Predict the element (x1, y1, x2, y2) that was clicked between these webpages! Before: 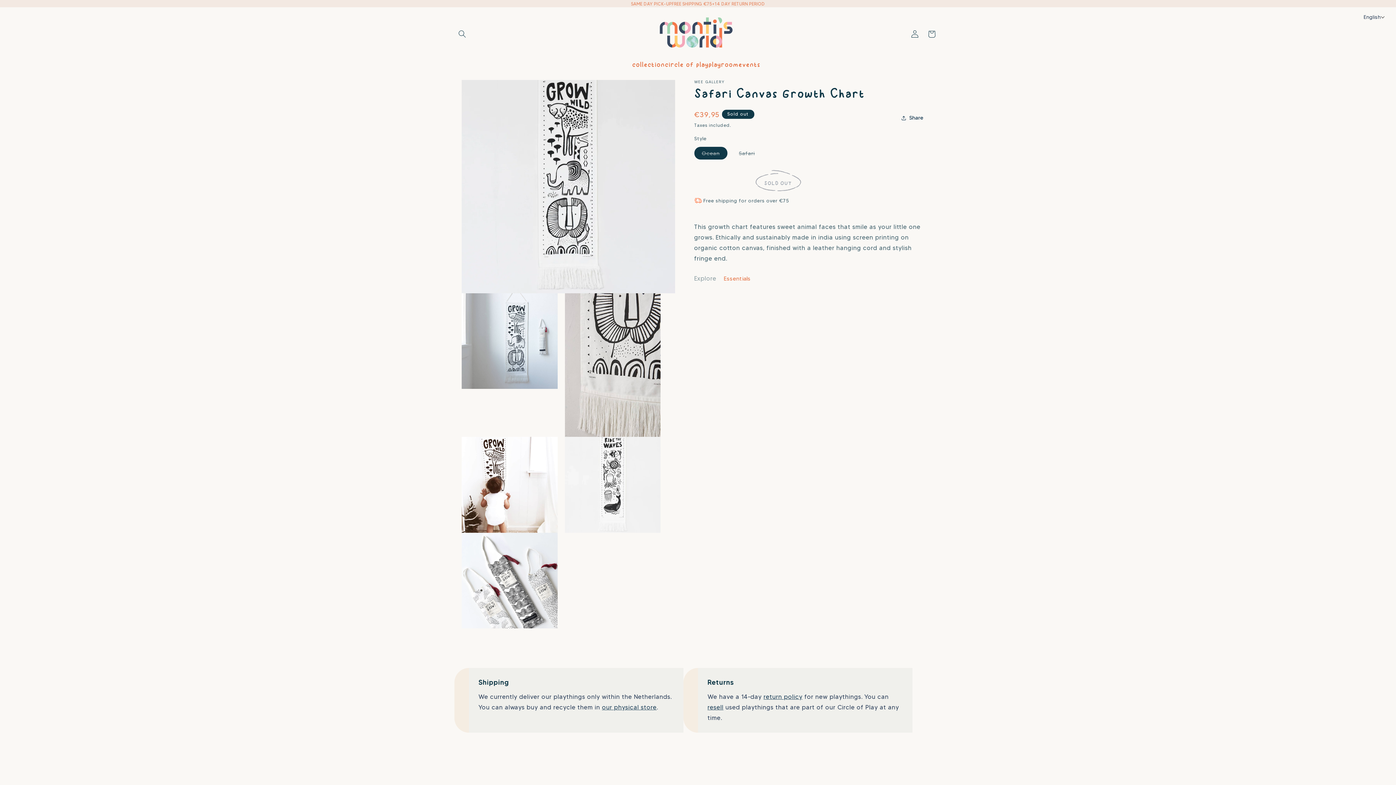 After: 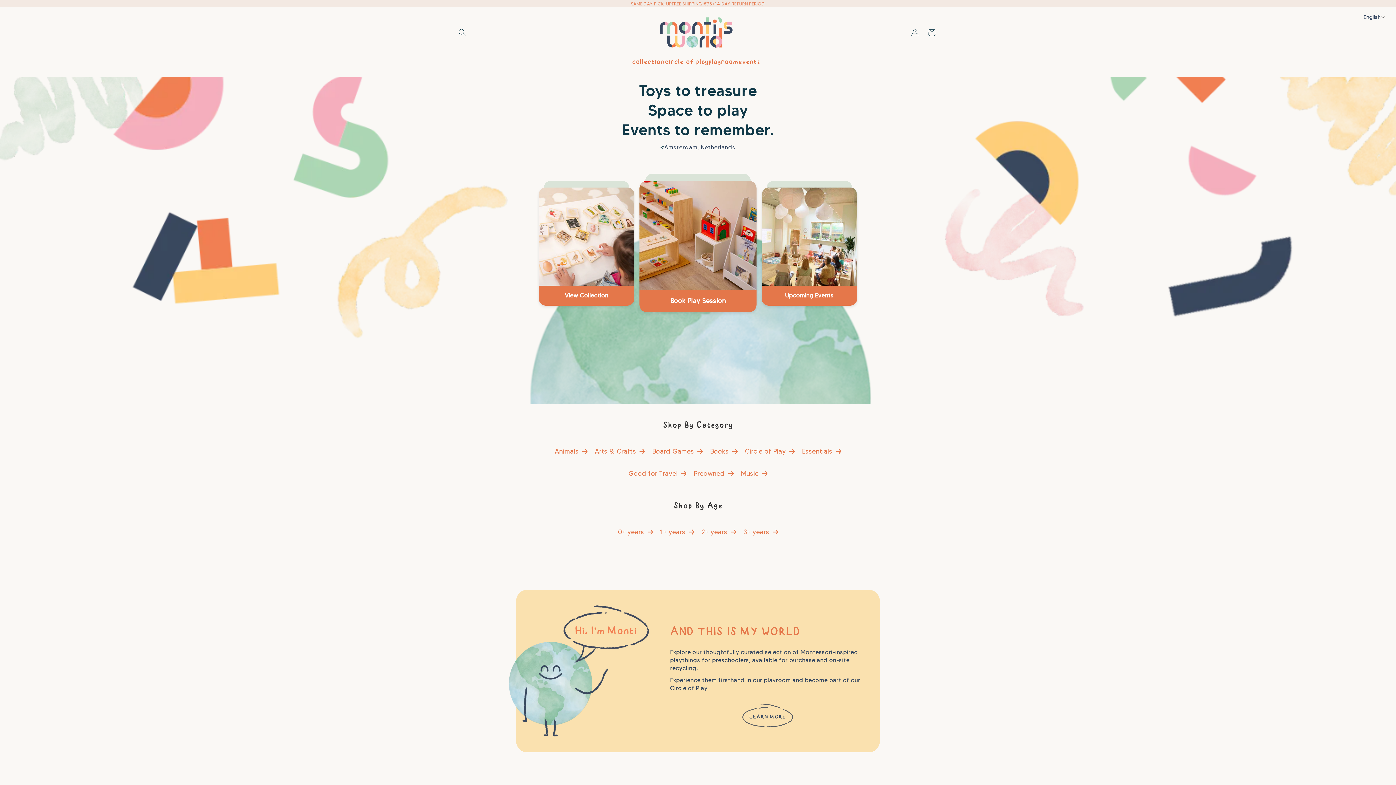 Action: bbox: (657, 14, 735, 53)